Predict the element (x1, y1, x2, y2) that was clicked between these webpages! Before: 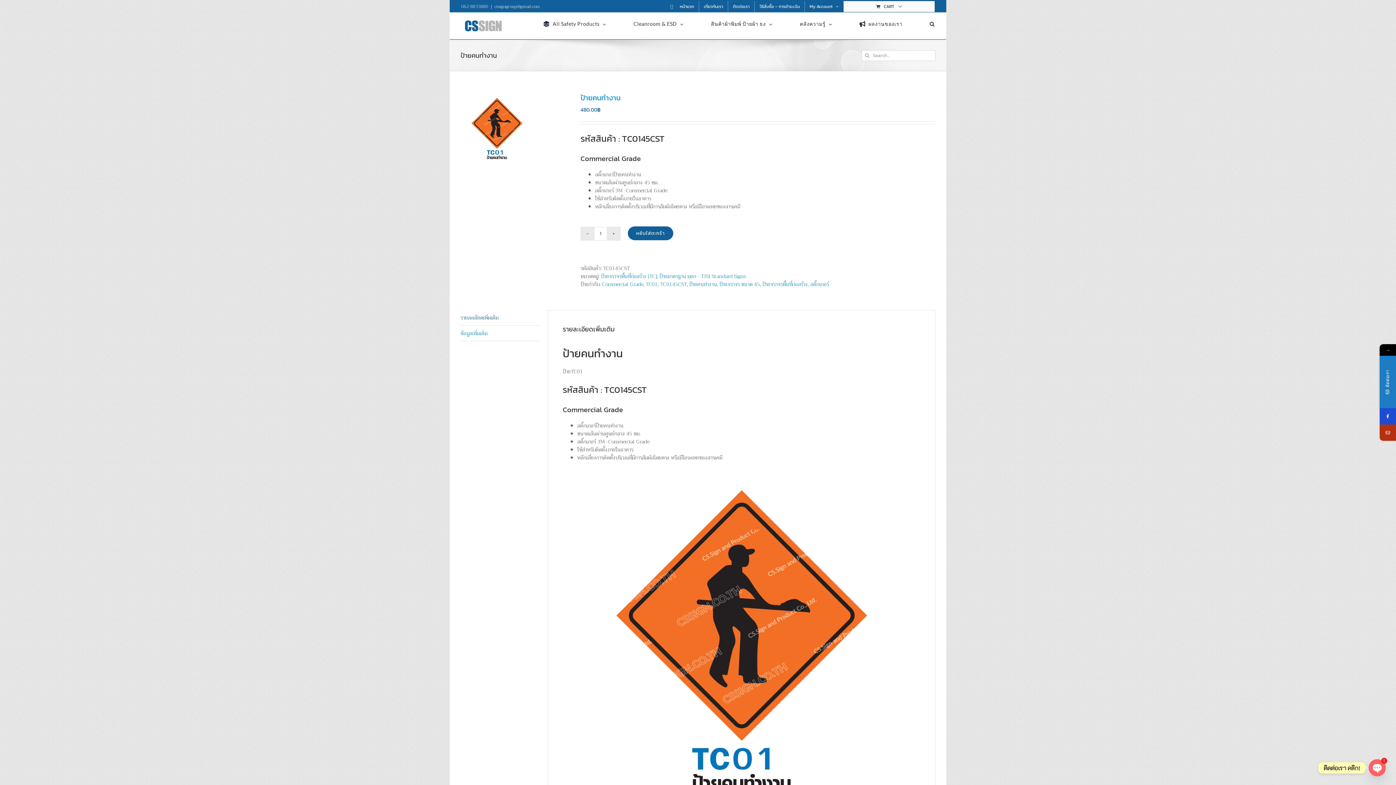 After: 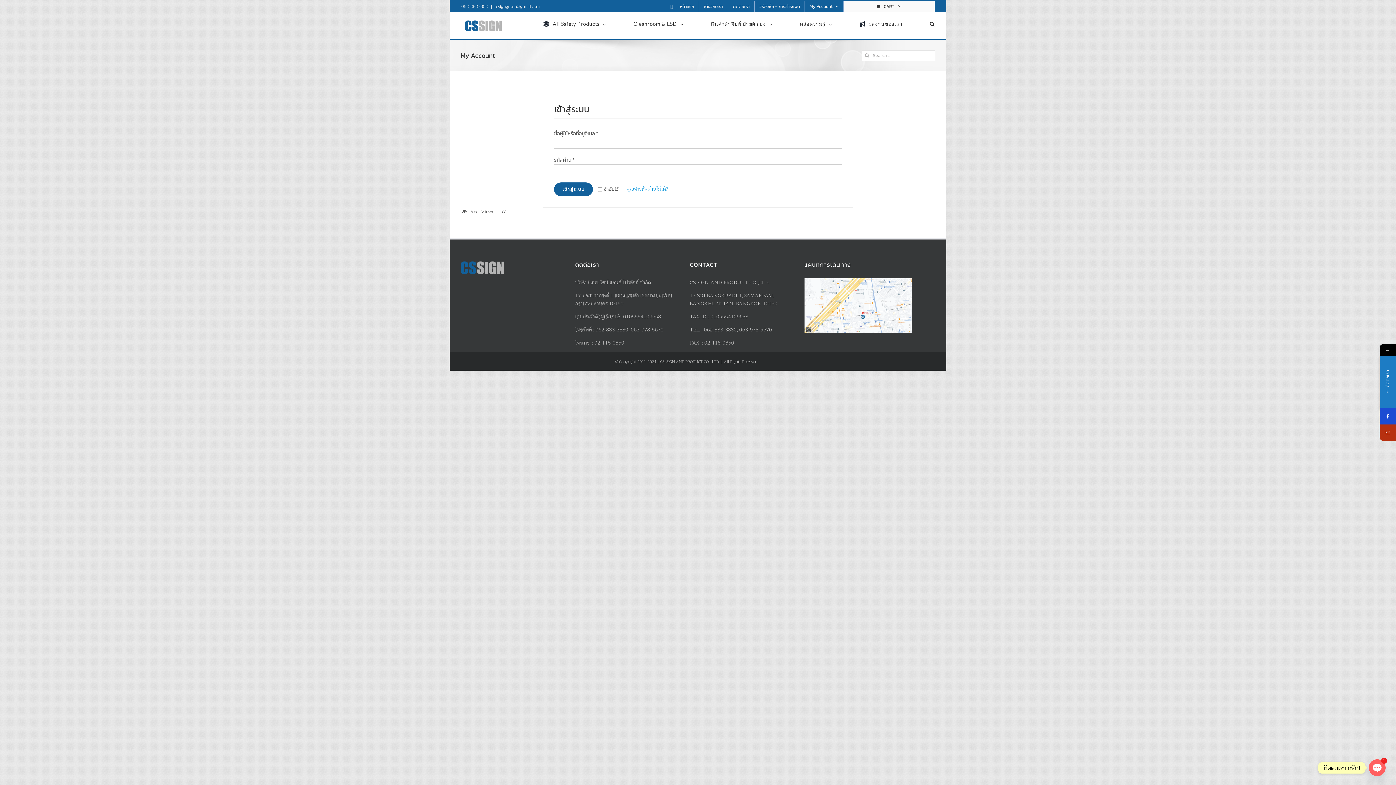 Action: bbox: (805, 1, 843, 12) label: My Account